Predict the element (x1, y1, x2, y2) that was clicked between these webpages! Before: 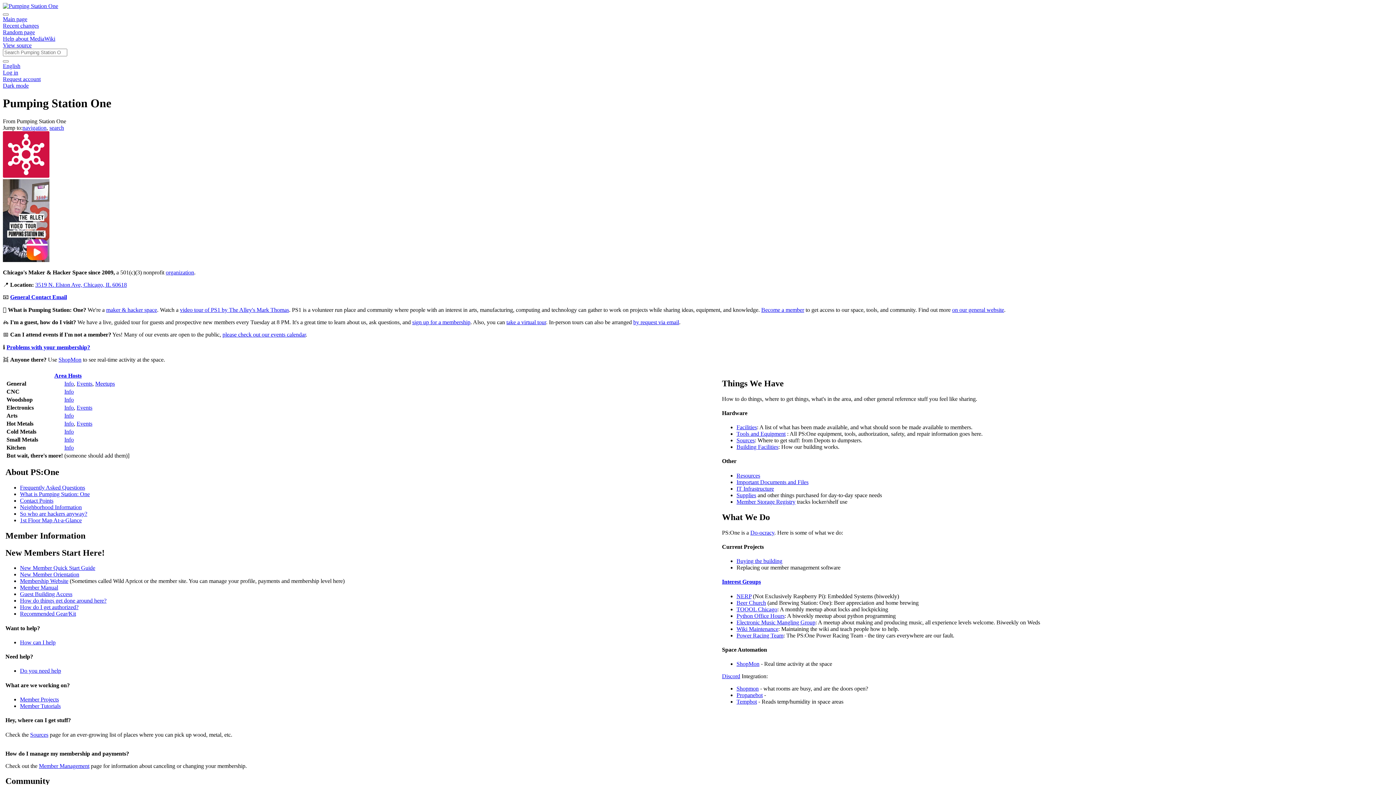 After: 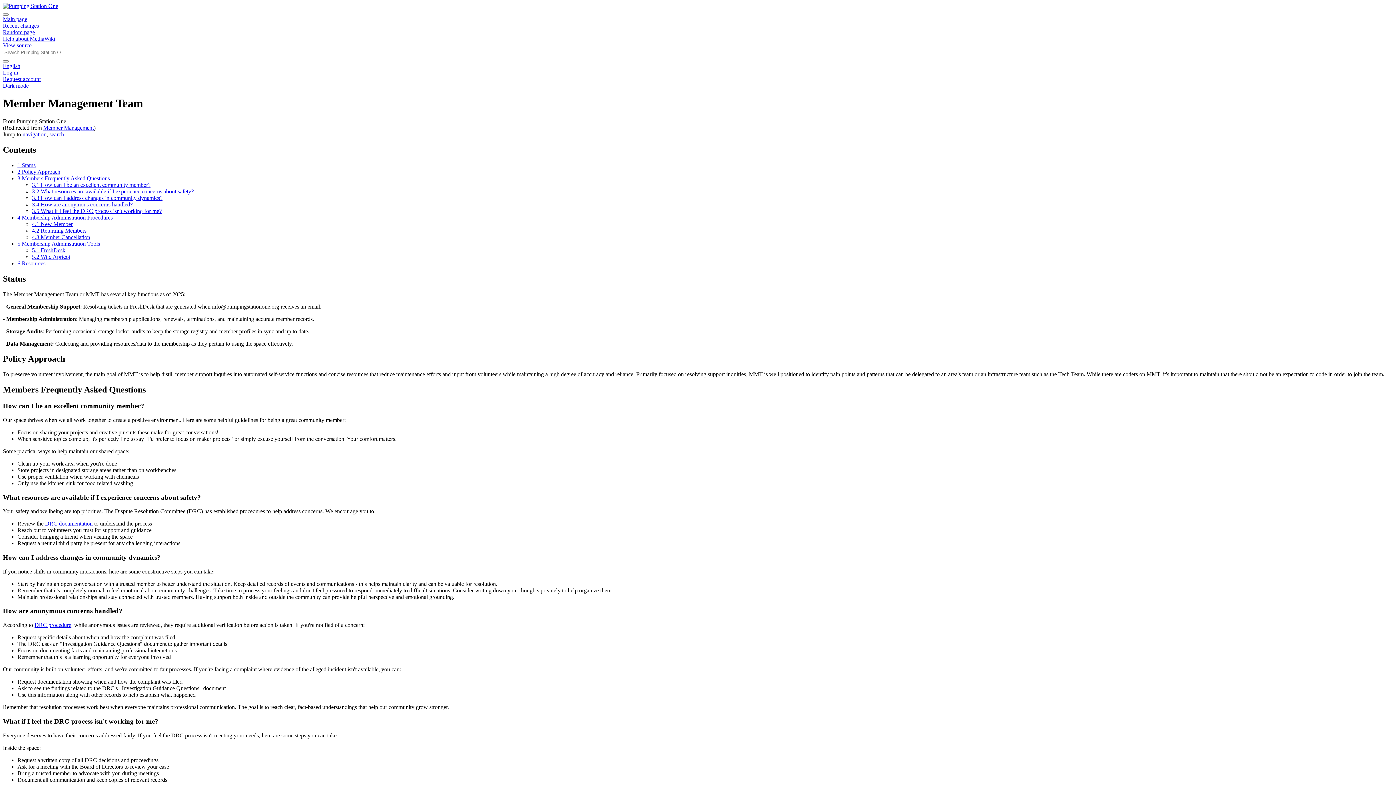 Action: bbox: (38, 763, 89, 769) label: Member Management